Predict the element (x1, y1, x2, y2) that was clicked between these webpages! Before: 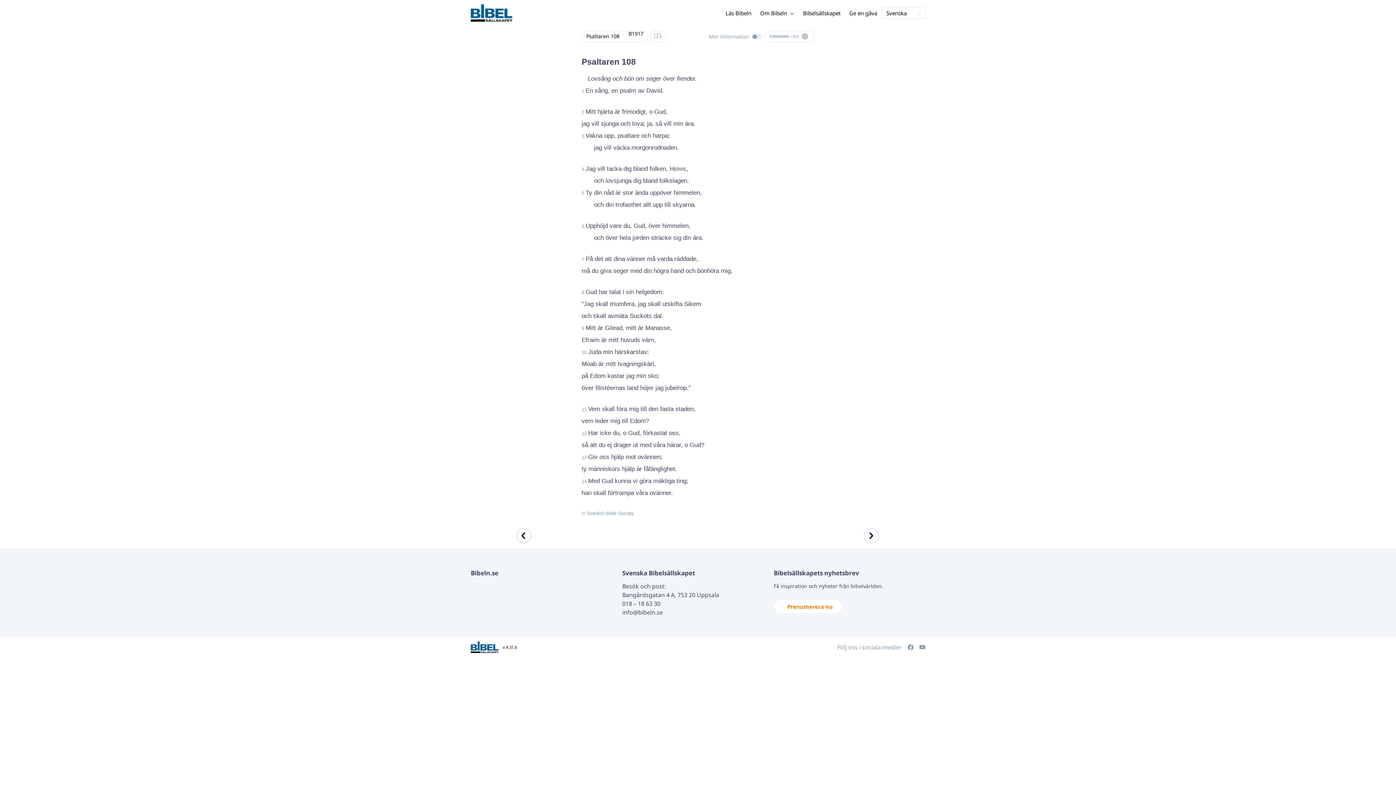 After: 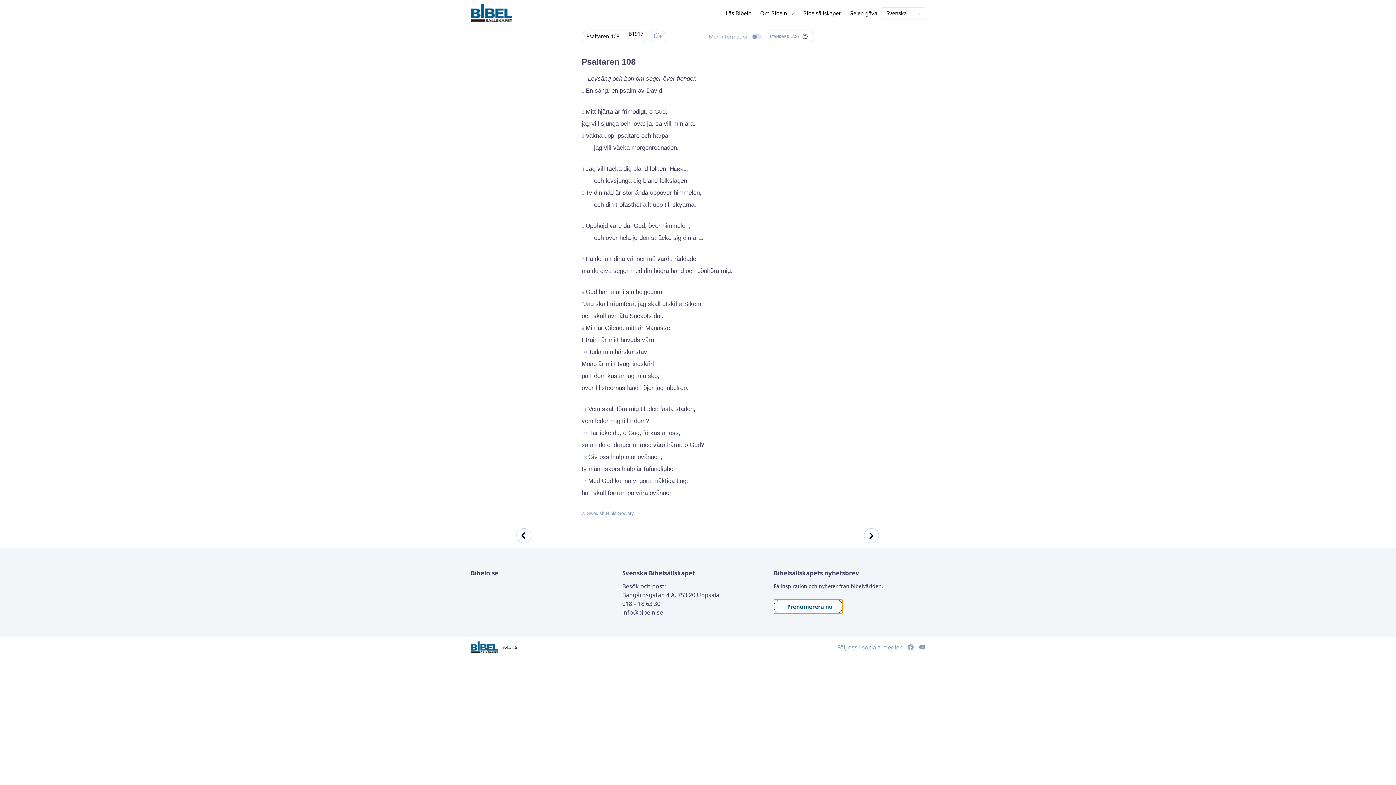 Action: label: Prenumerera nu bbox: (773, 602, 847, 610)